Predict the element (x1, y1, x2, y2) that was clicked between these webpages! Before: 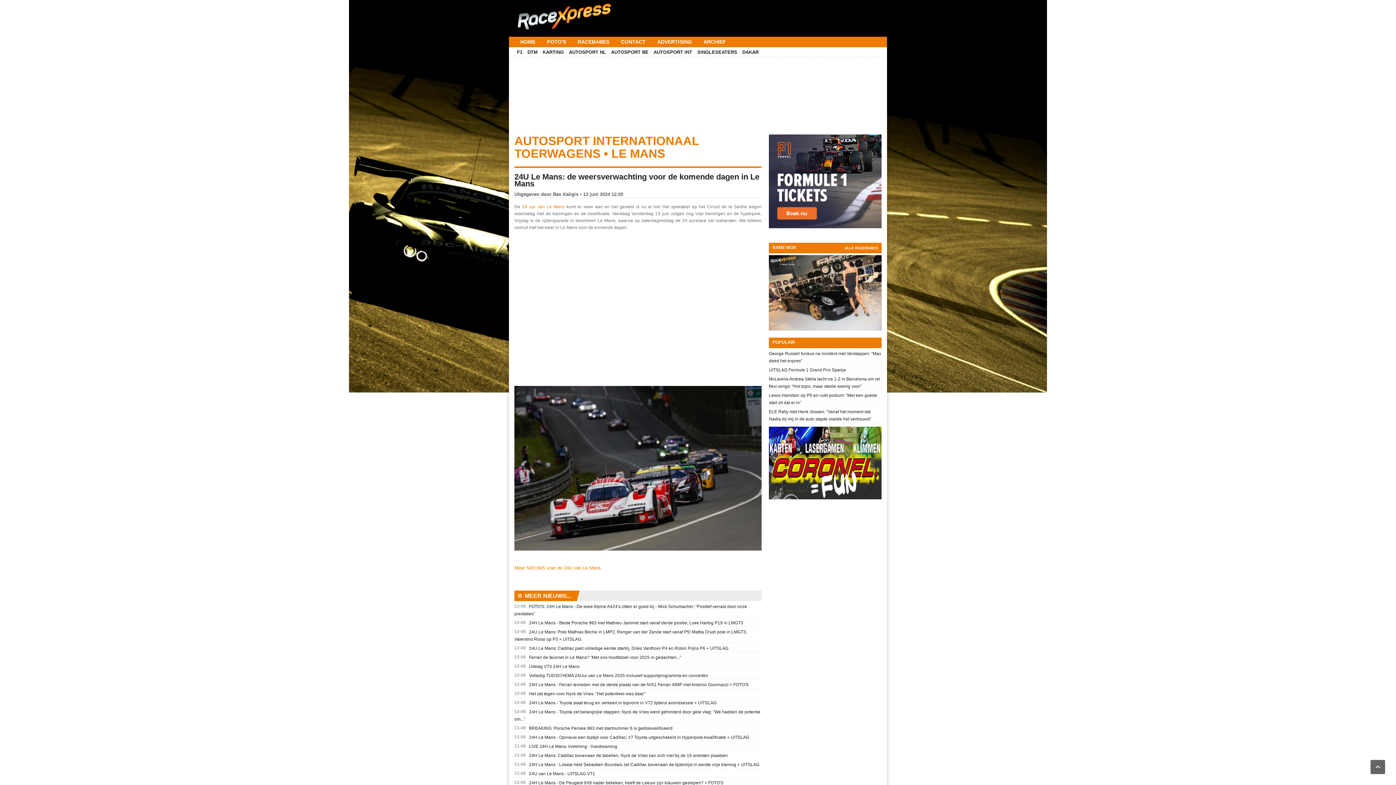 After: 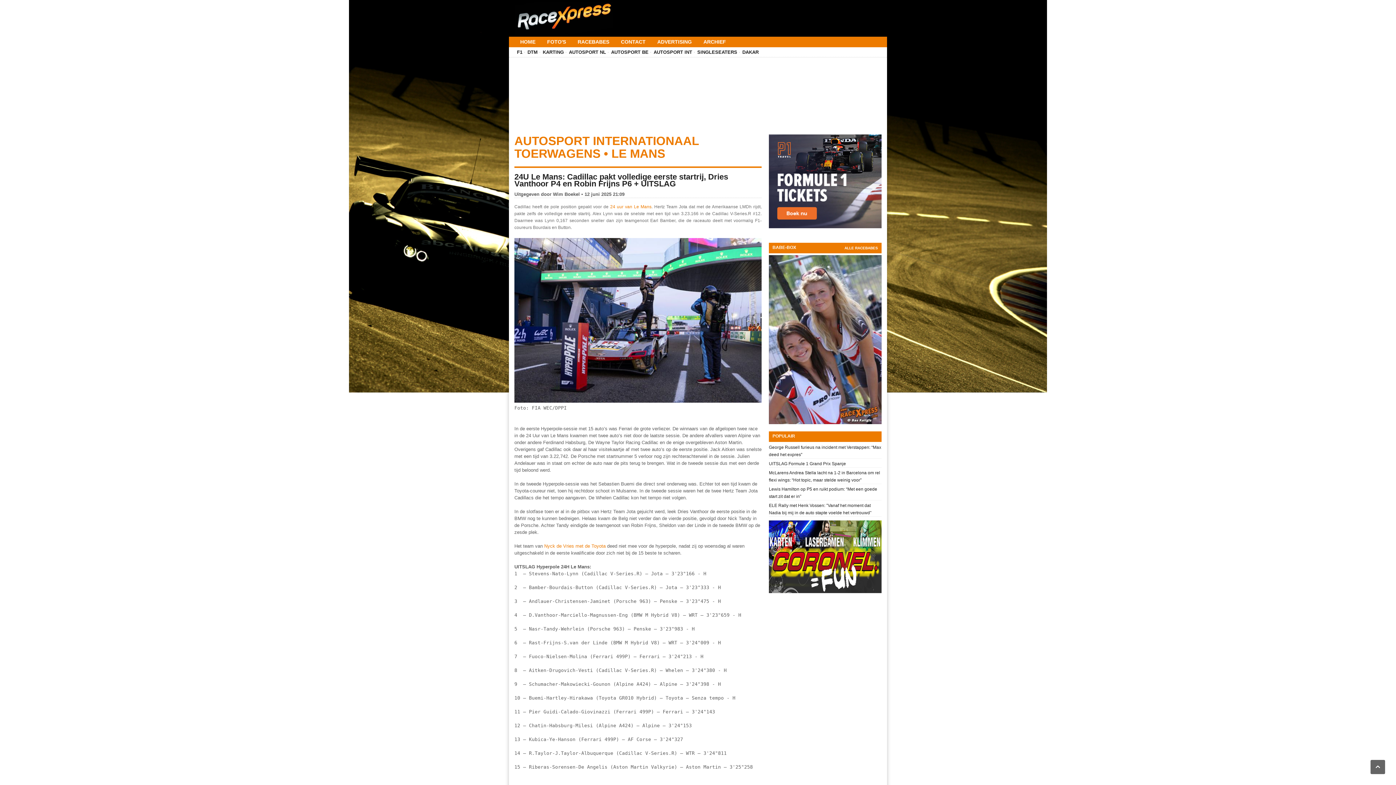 Action: label: 24U Le Mans: Cadillac pakt volledige eerste startrij, Dries Vanthoor P4 en Robin Frijns P6 + UITSLAG bbox: (529, 646, 728, 651)